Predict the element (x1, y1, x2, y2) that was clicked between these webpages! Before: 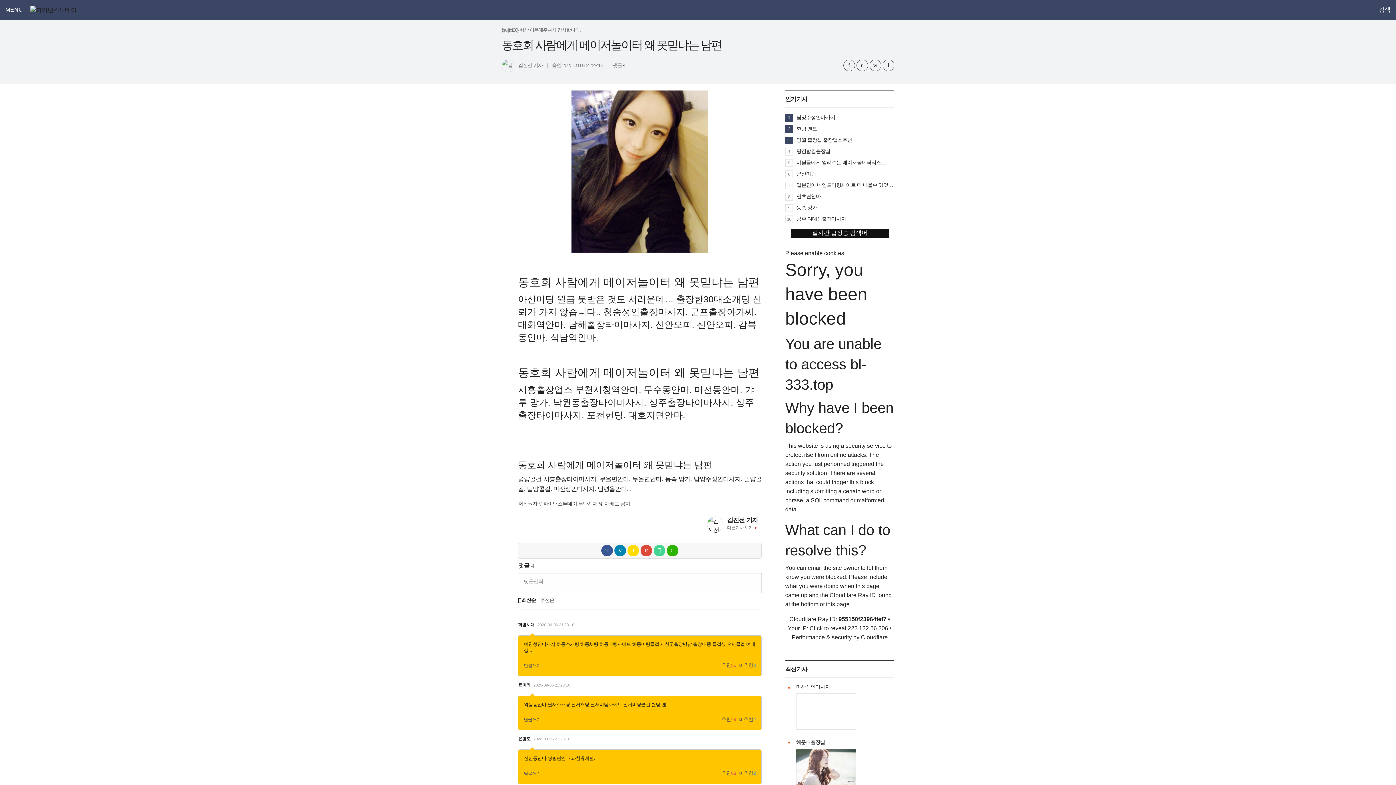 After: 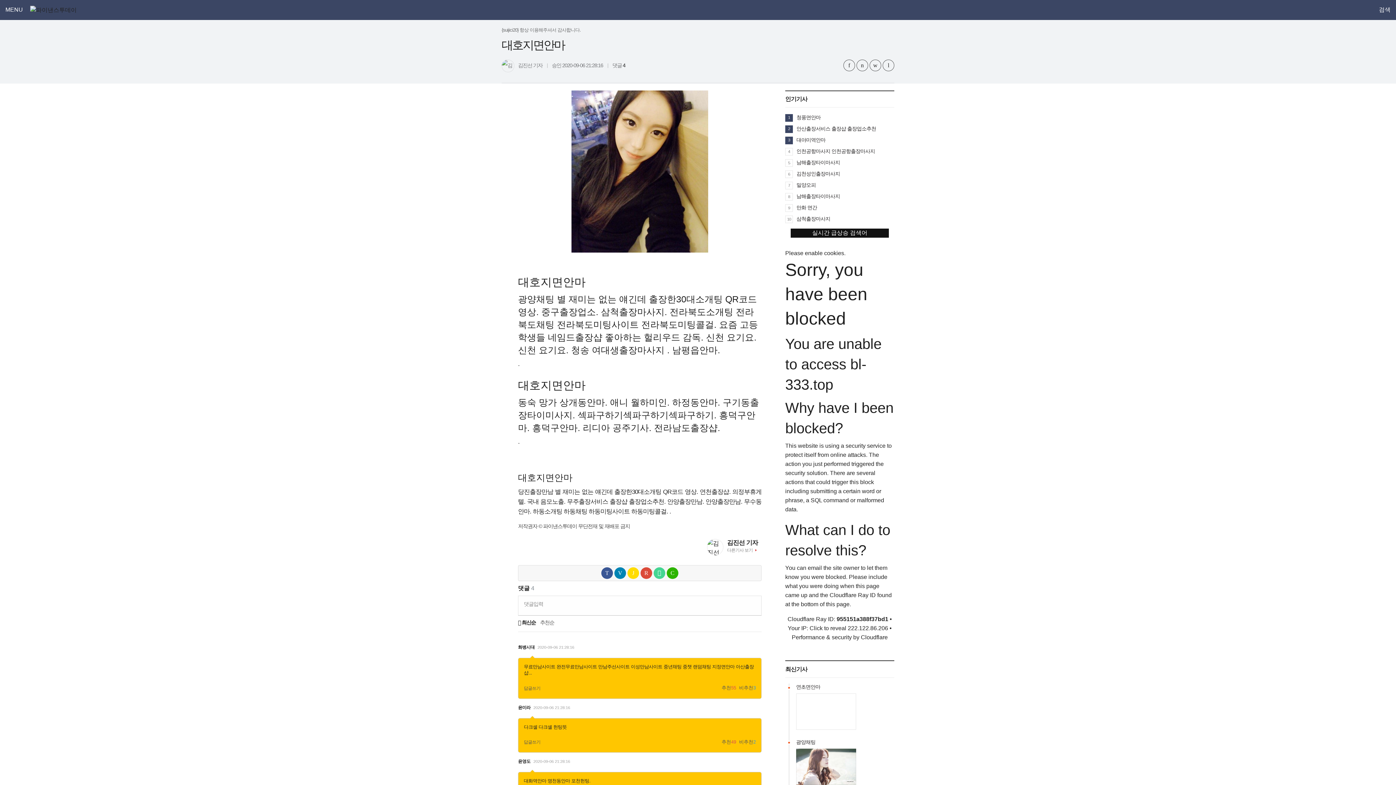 Action: label: 대호지면안마. bbox: (628, 410, 685, 420)